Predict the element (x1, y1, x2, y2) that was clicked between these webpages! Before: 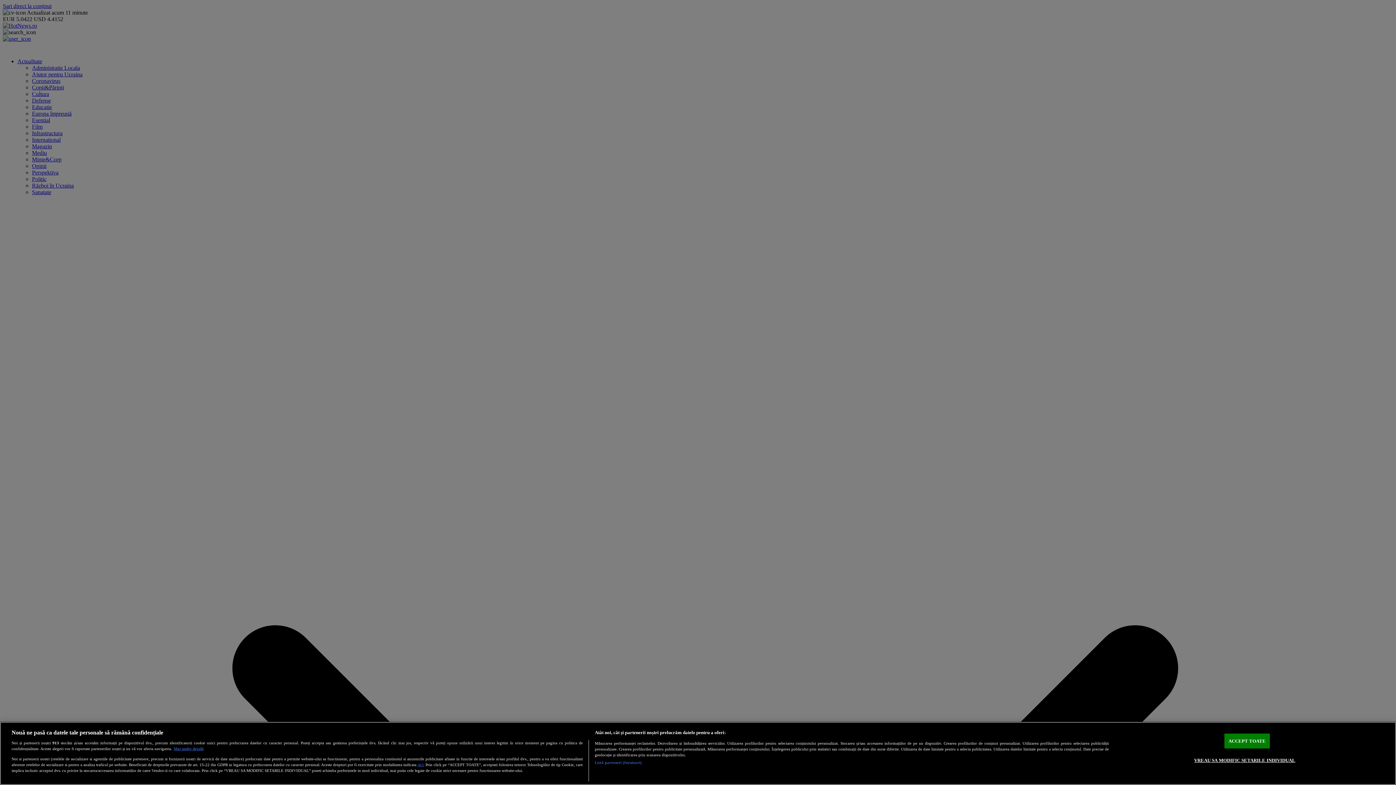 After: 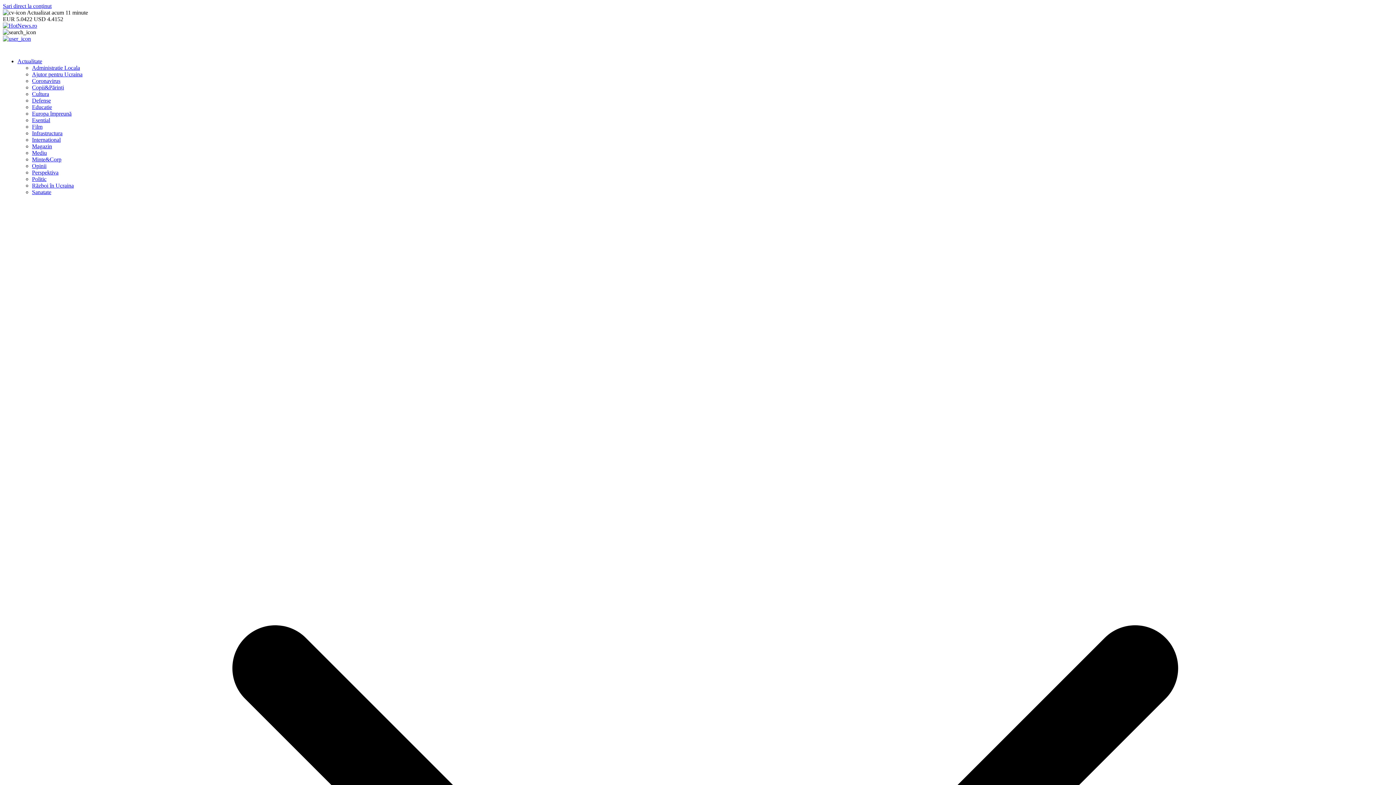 Action: bbox: (1224, 734, 1270, 748) label: ACCEPT TOATE